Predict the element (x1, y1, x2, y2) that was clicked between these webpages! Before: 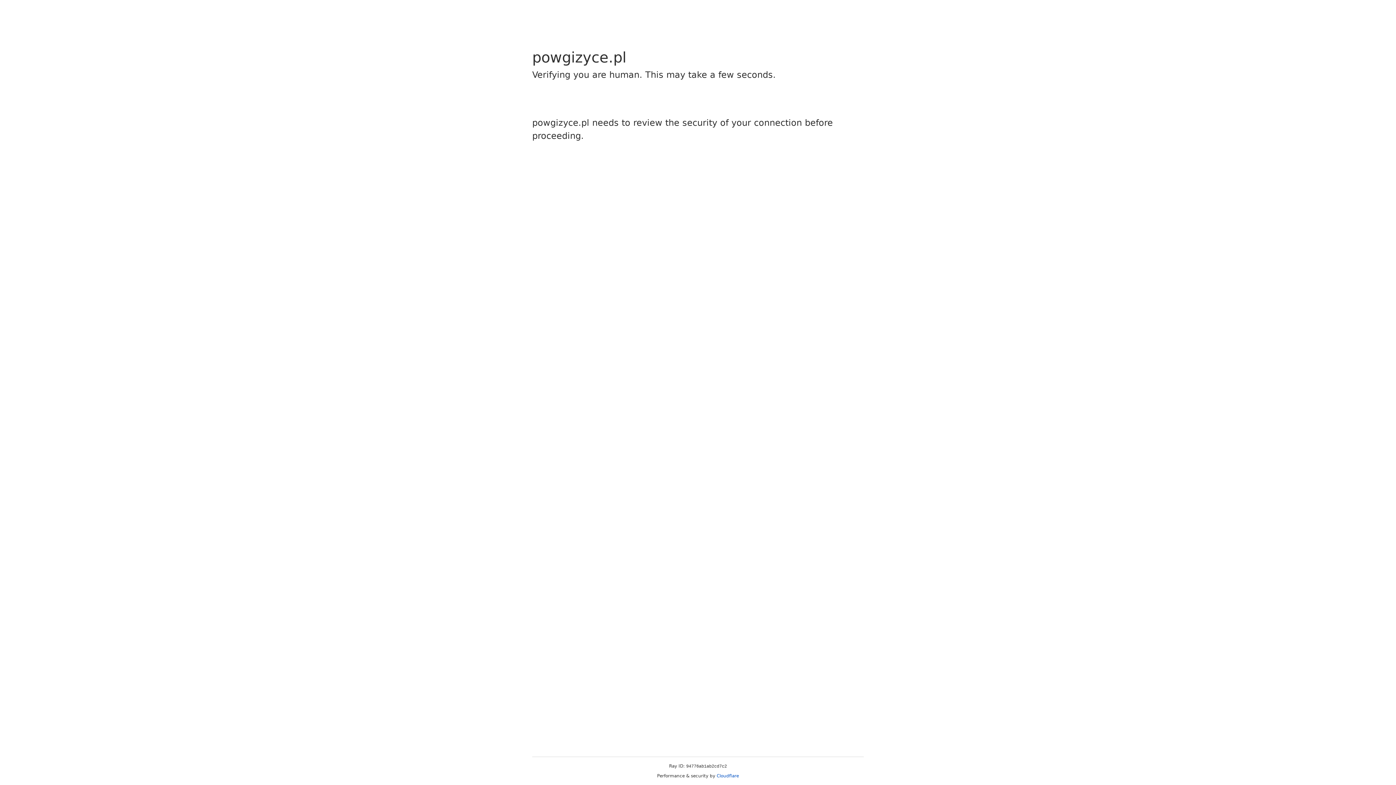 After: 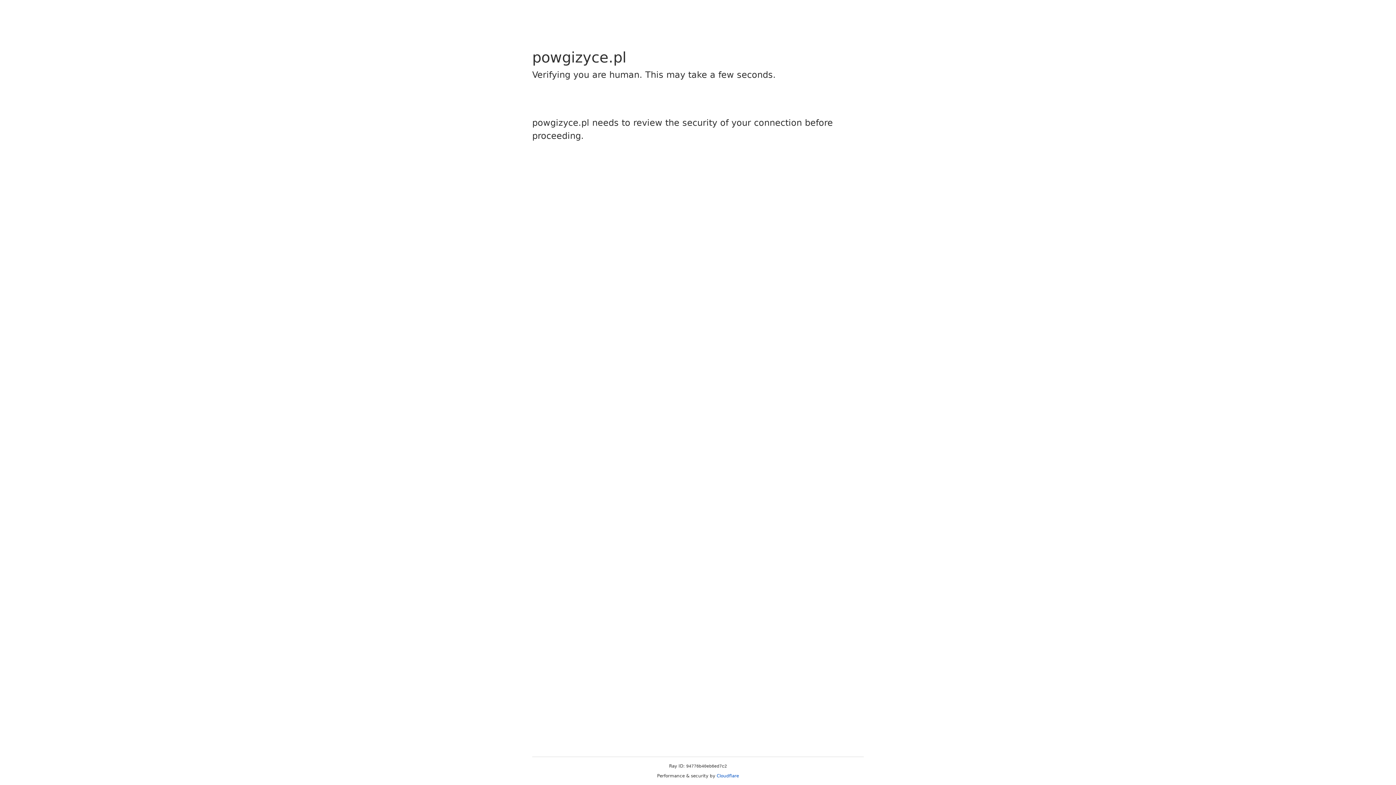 Action: bbox: (716, 773, 739, 778) label: Cloudflare